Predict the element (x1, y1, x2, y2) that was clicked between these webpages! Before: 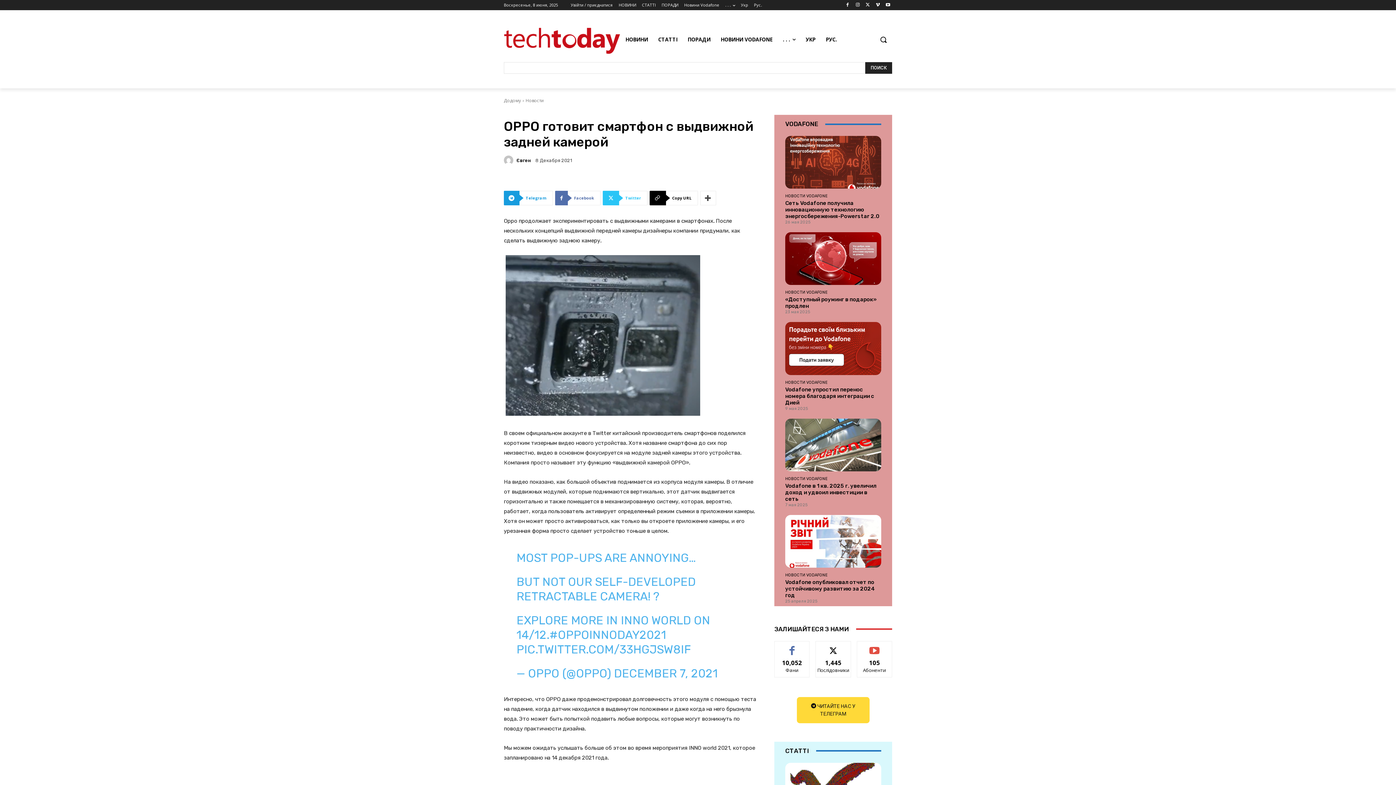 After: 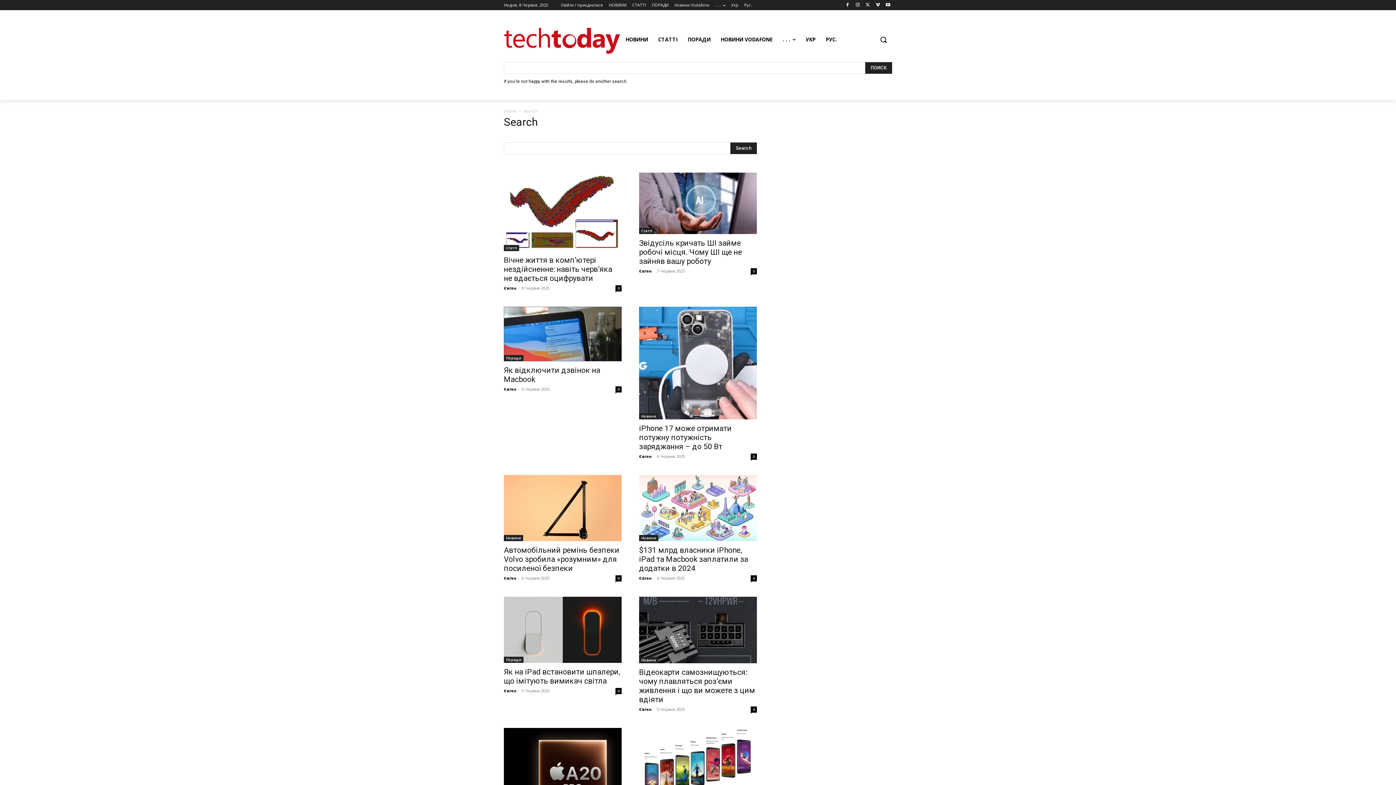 Action: bbox: (865, 62, 892, 73) label: Search